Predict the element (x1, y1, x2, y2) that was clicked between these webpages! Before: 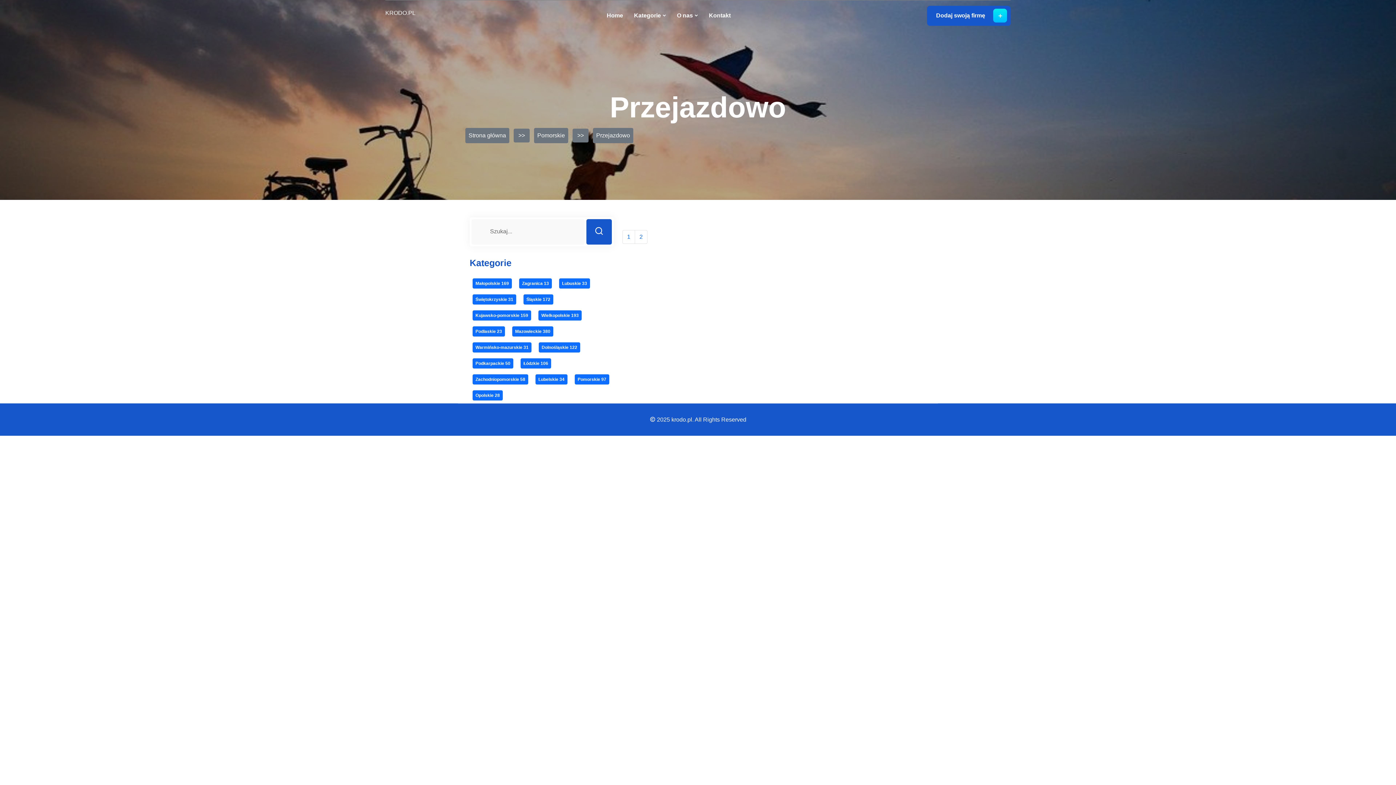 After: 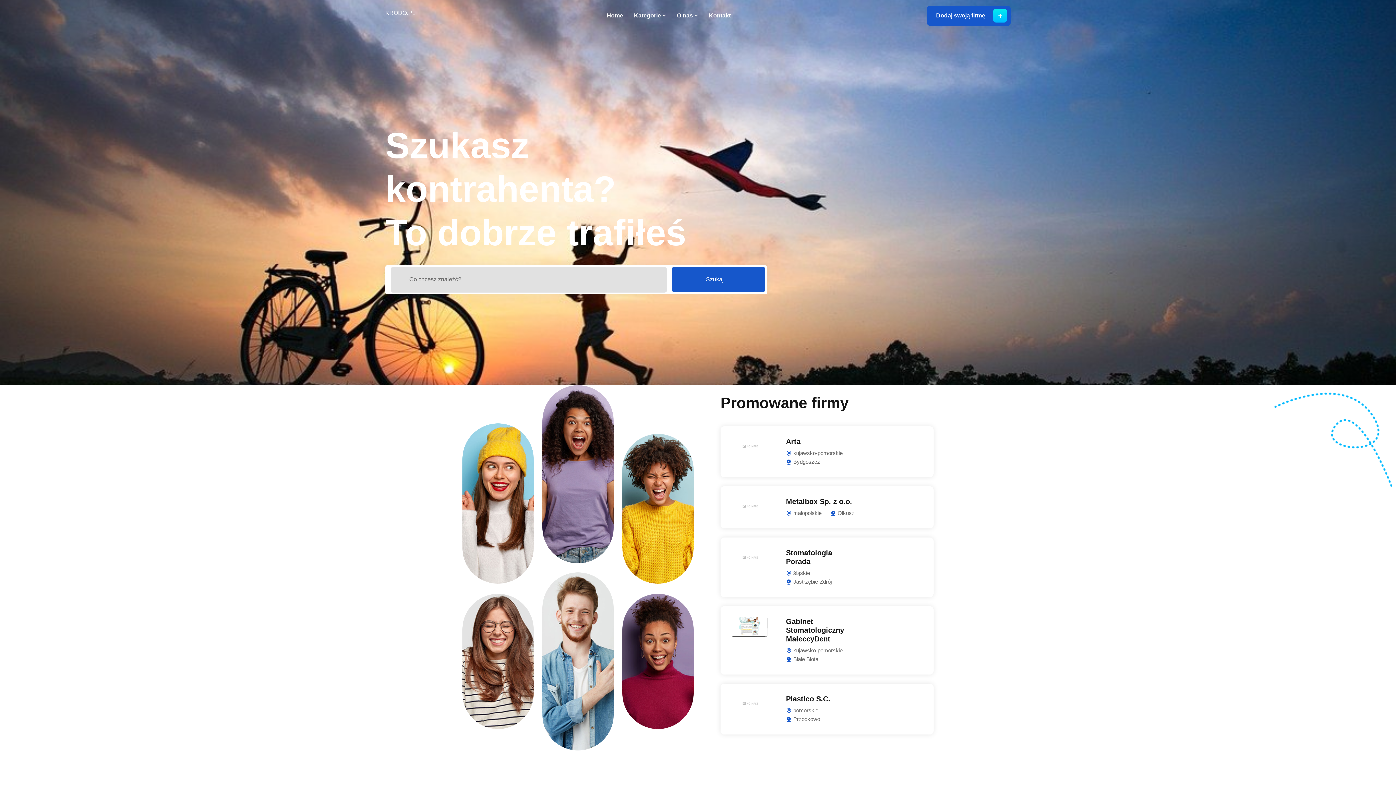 Action: label: KRODO.PL bbox: (385, 7, 415, 23)